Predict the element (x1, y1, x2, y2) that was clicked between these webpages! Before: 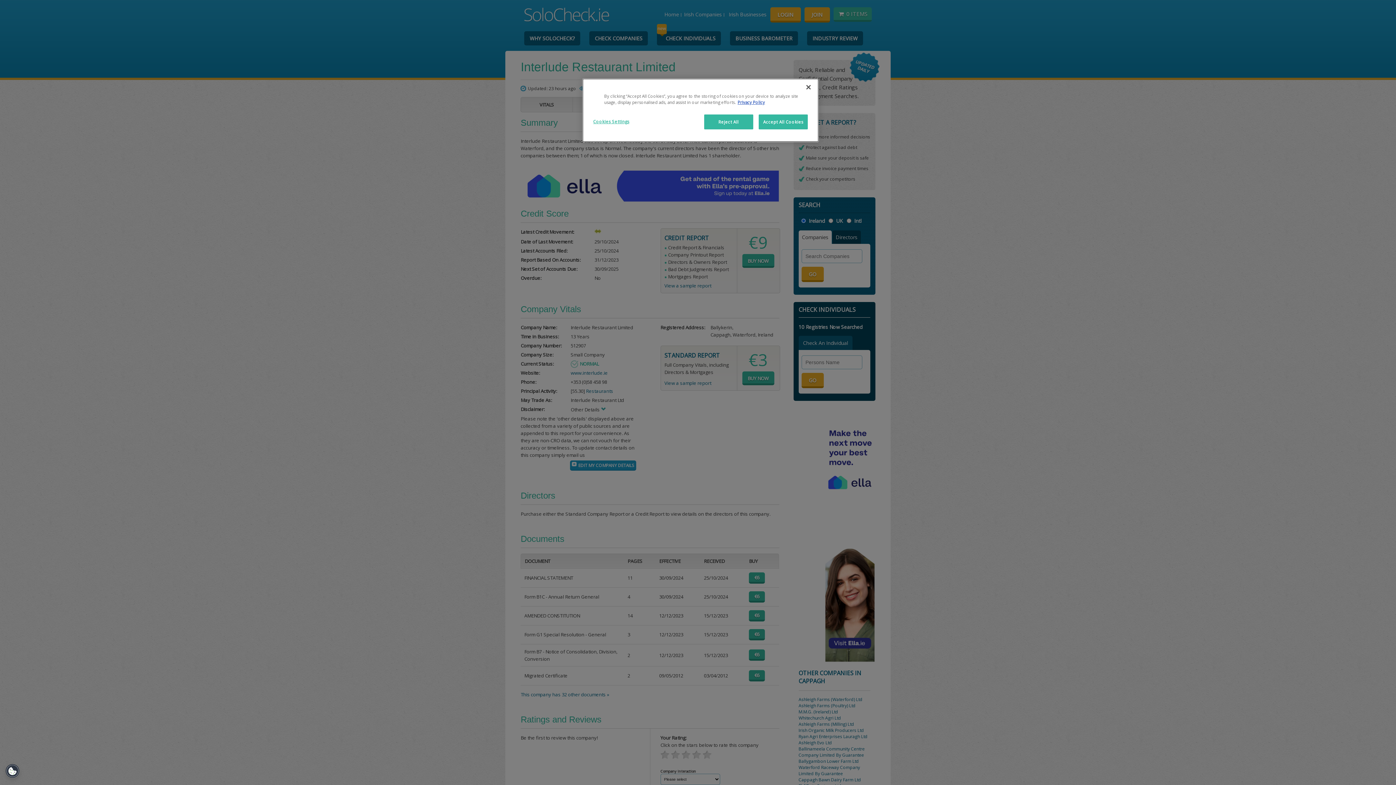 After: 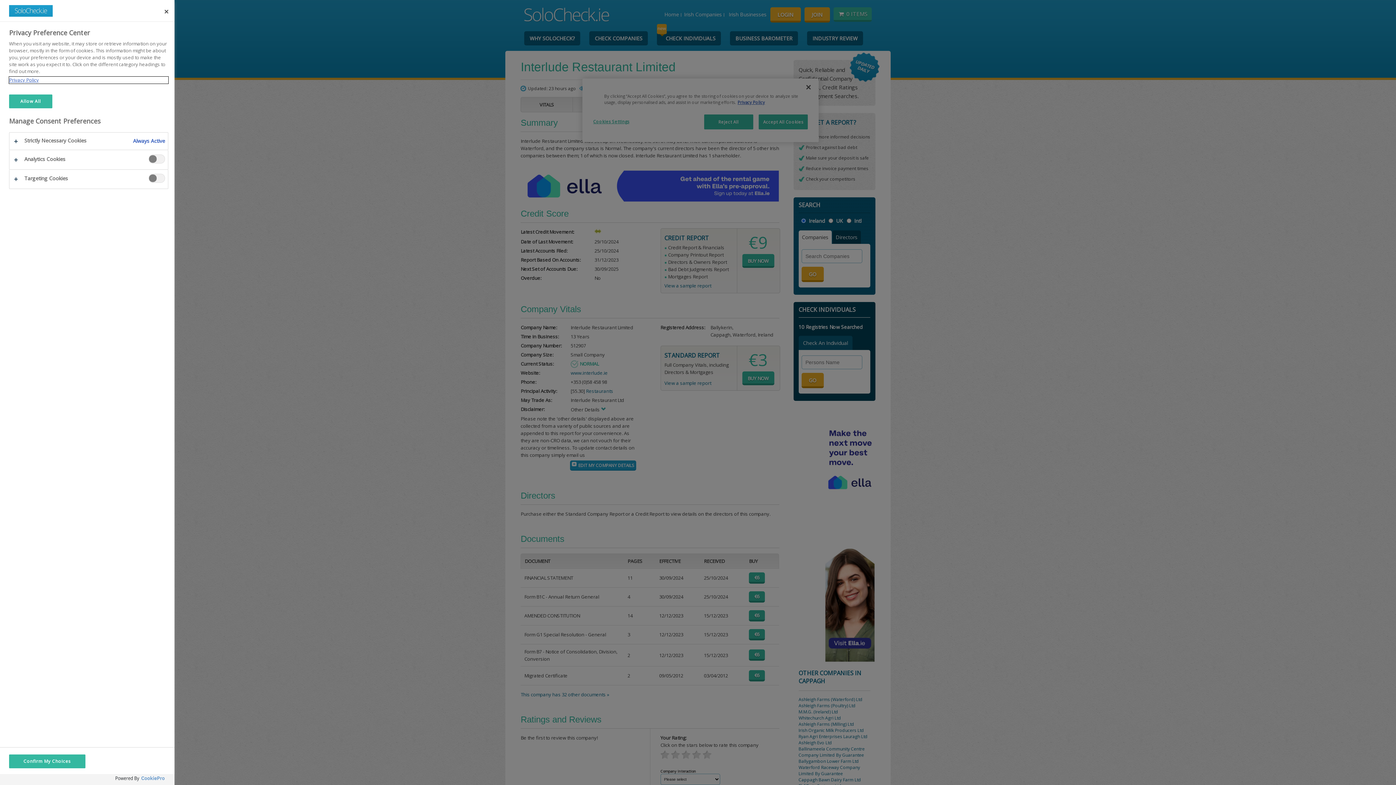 Action: bbox: (593, 114, 642, 128) label: Cookies Settings